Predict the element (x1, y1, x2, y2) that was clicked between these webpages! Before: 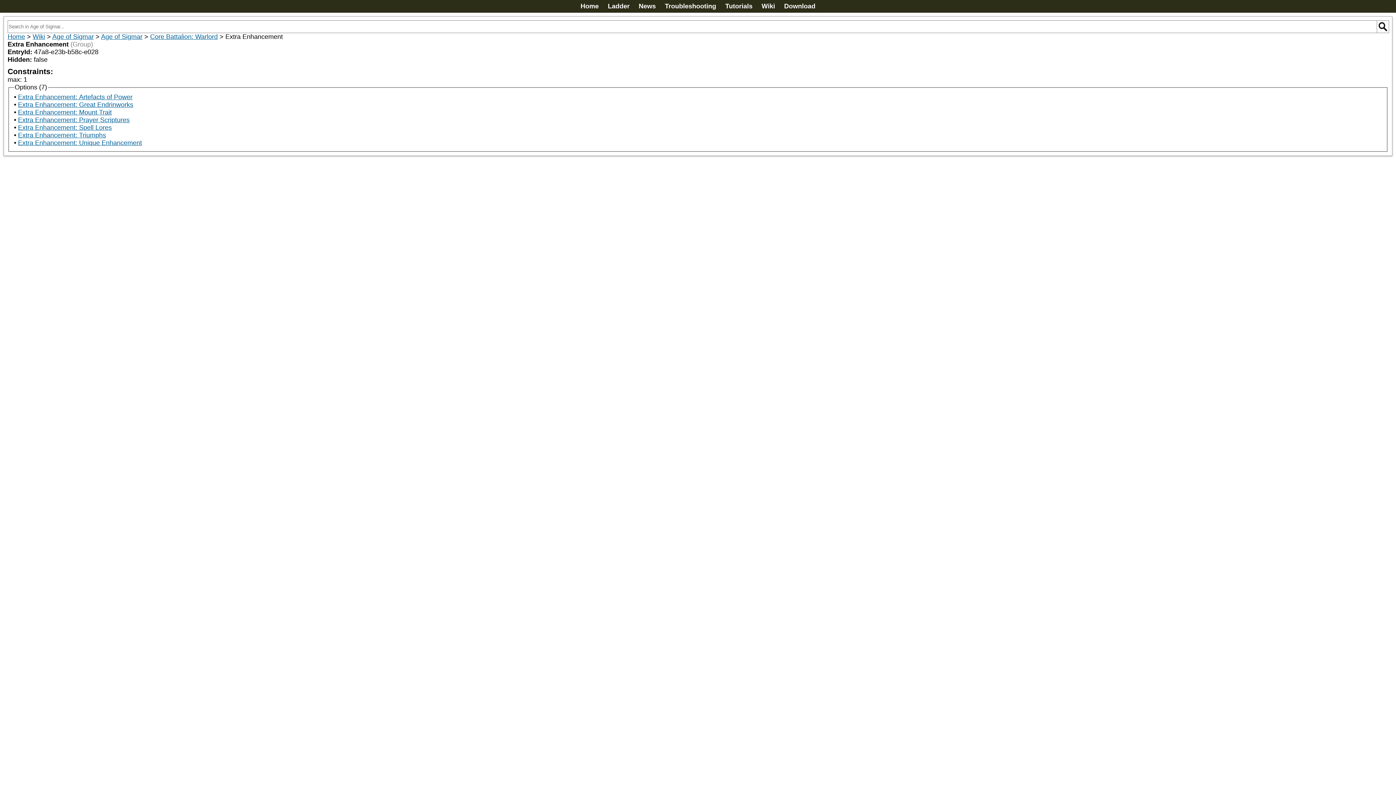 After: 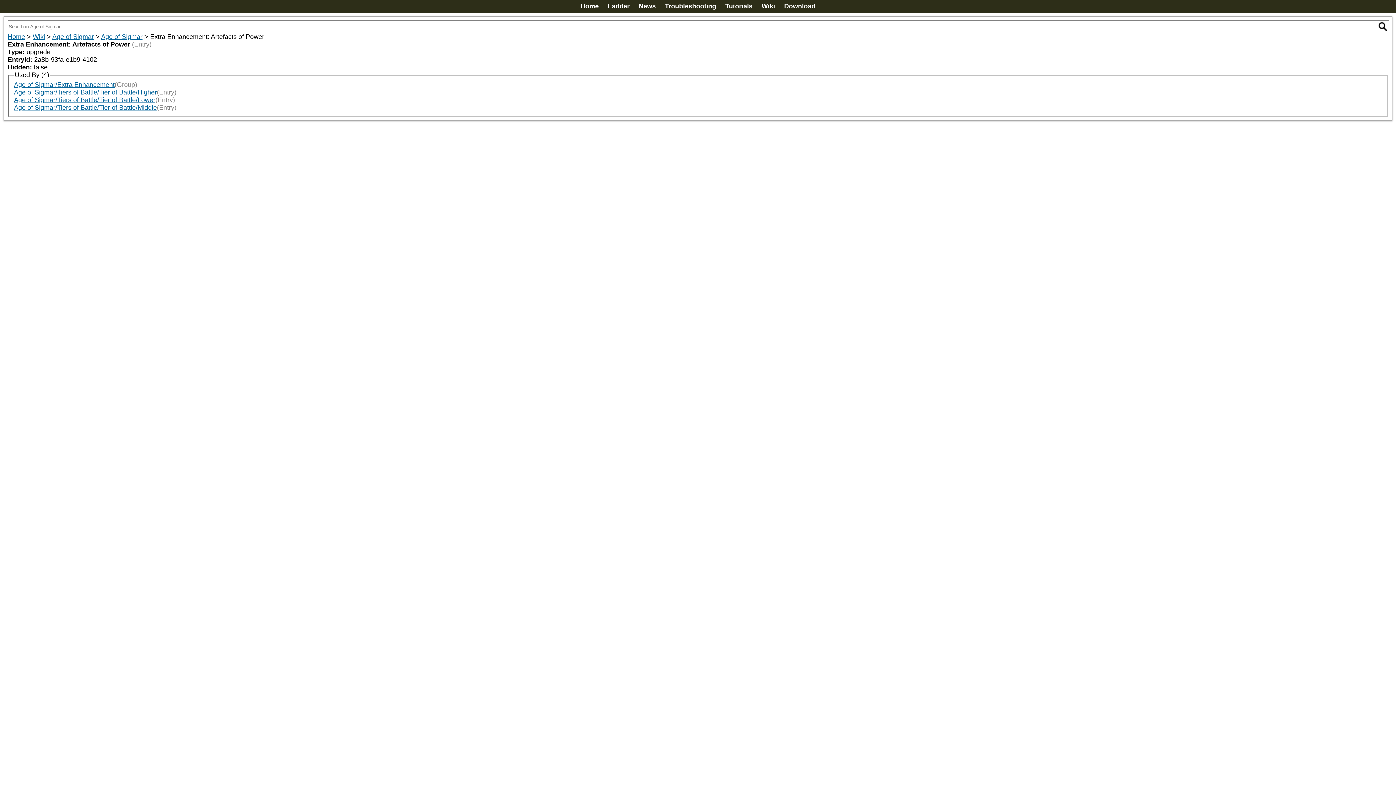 Action: bbox: (18, 93, 132, 100) label: Extra Enhancement: Artefacts of Power